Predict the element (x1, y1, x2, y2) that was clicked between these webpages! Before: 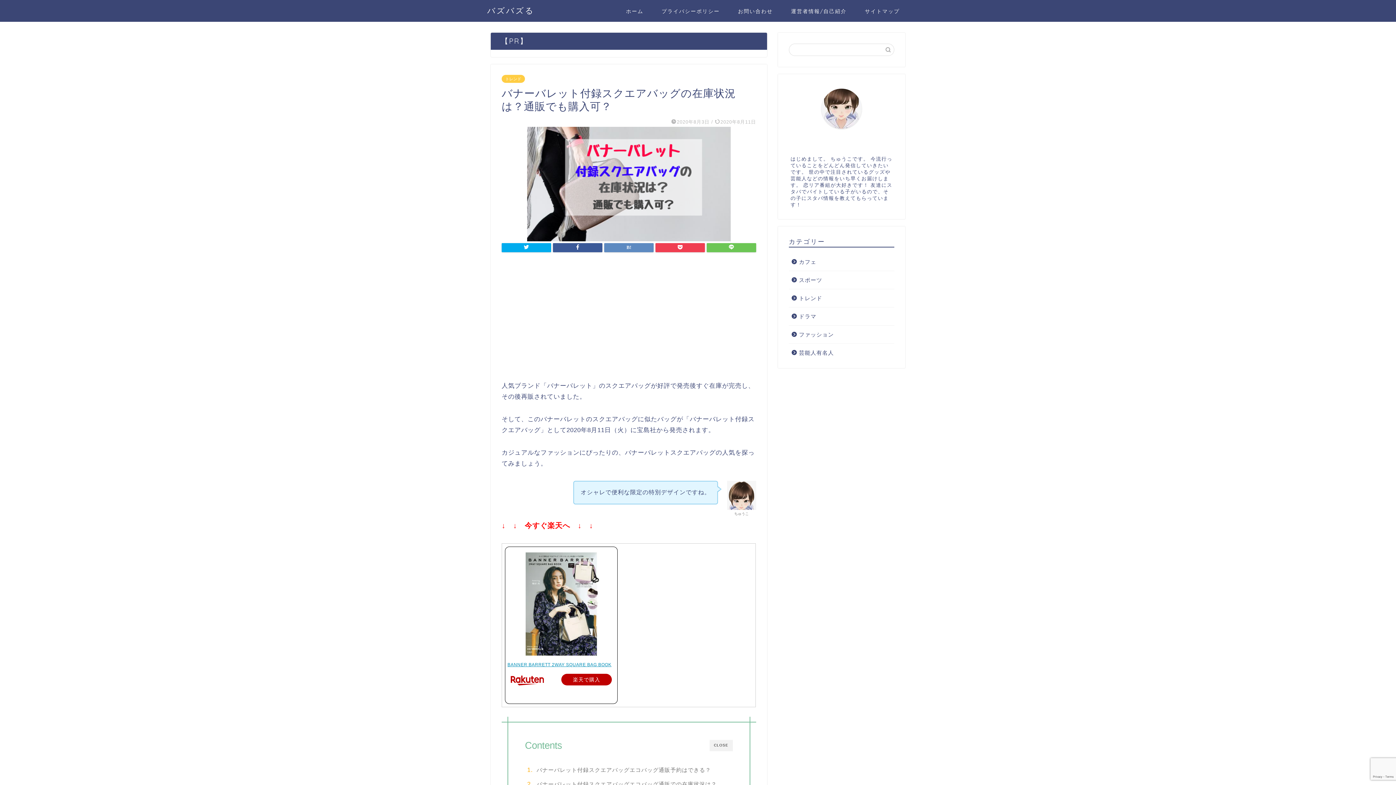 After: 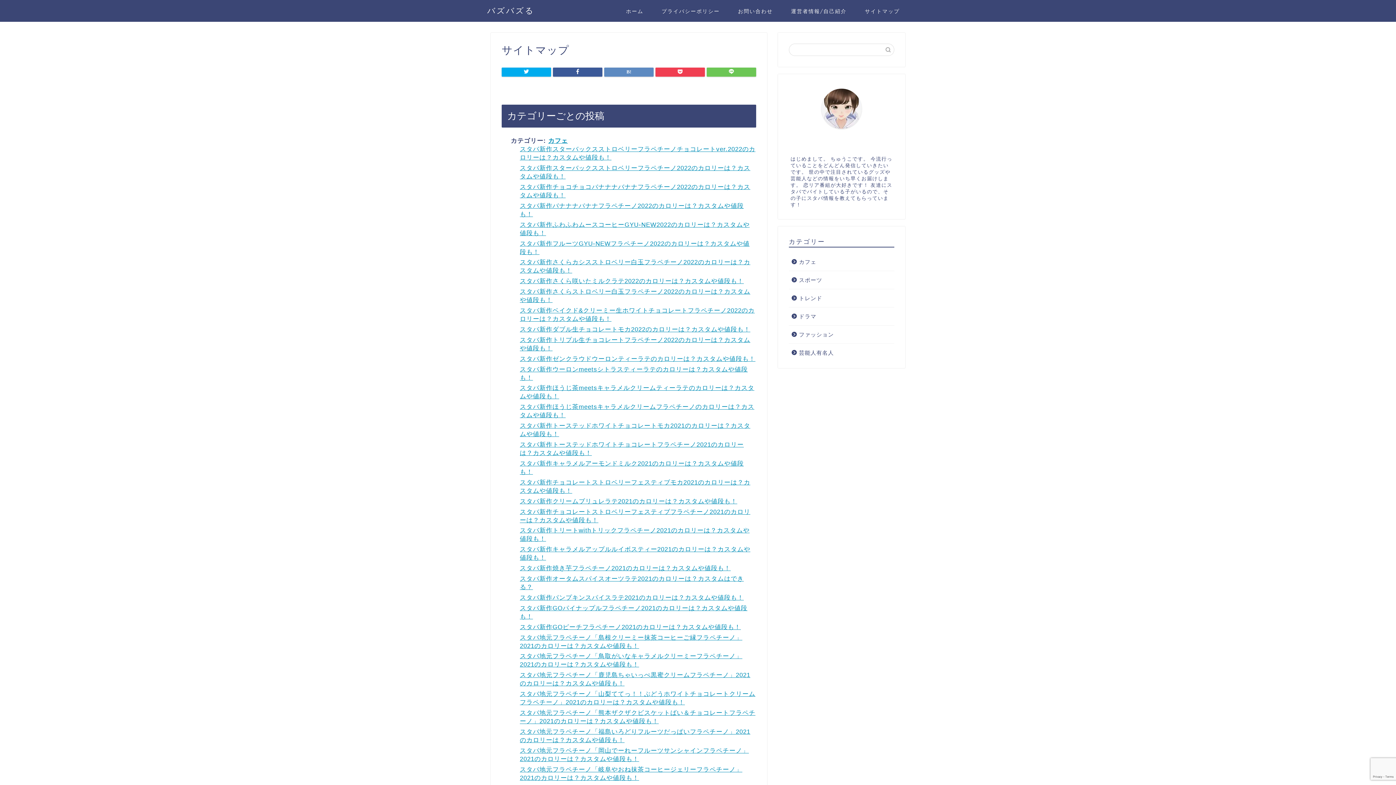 Action: label: サイトマップ bbox: (856, 5, 909, 20)